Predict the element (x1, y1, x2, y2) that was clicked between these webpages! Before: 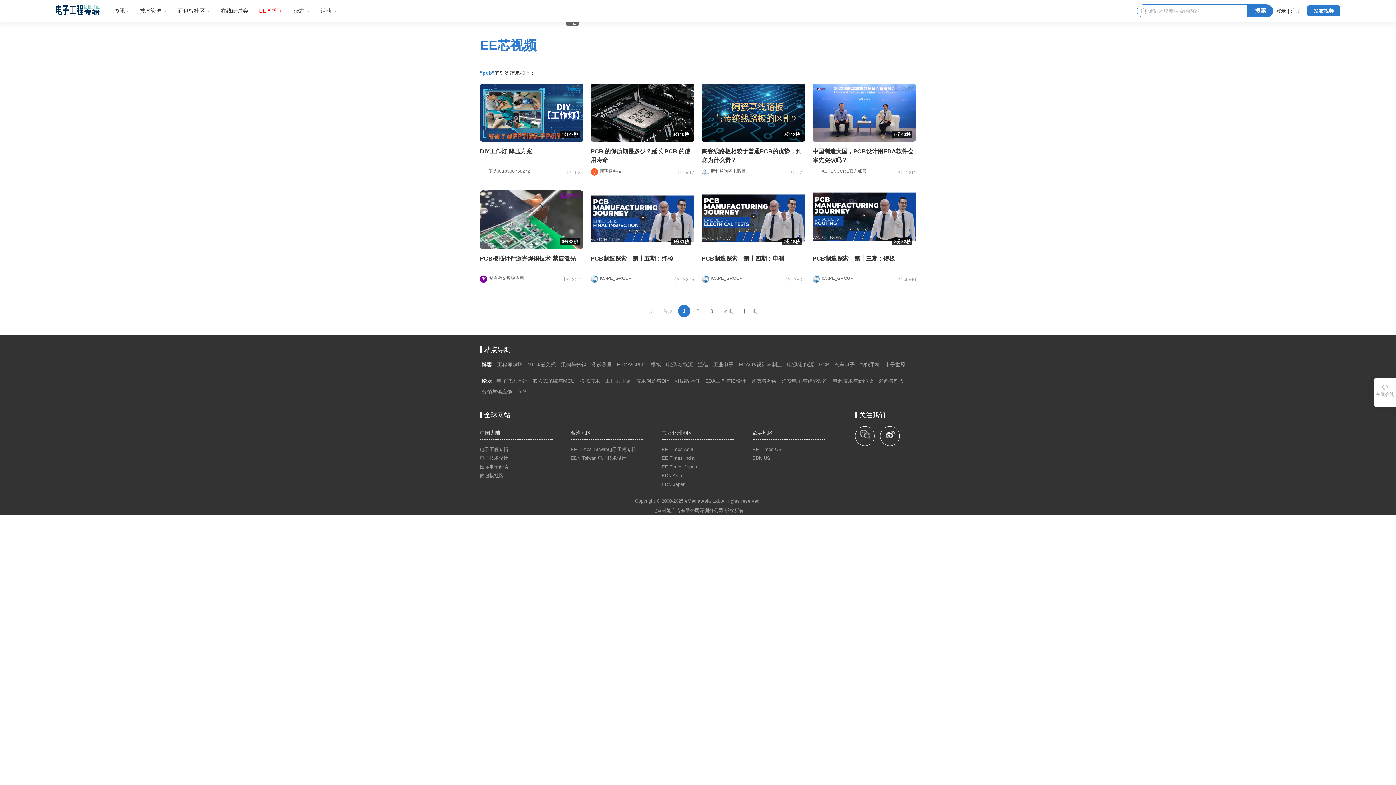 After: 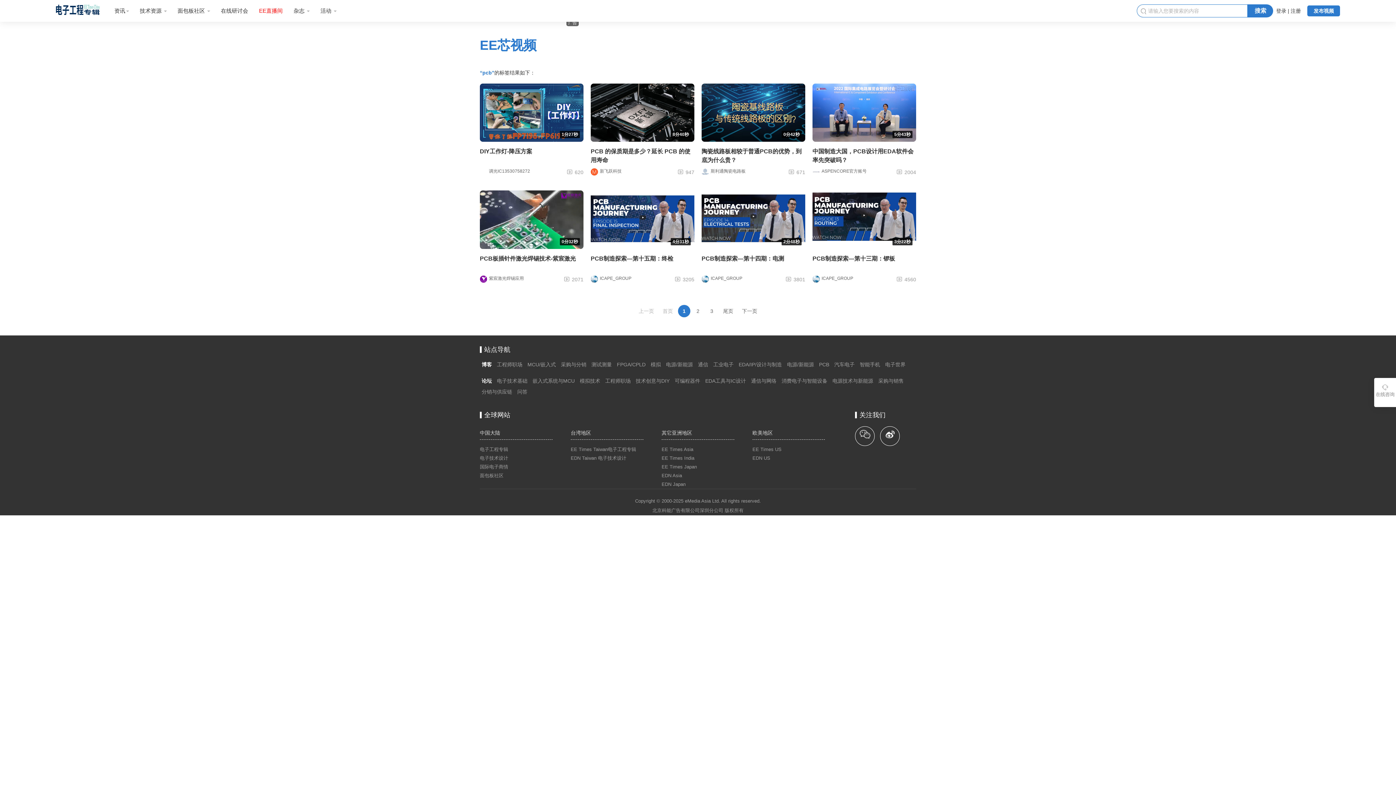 Action: label: 博客 bbox: (480, 359, 493, 370)